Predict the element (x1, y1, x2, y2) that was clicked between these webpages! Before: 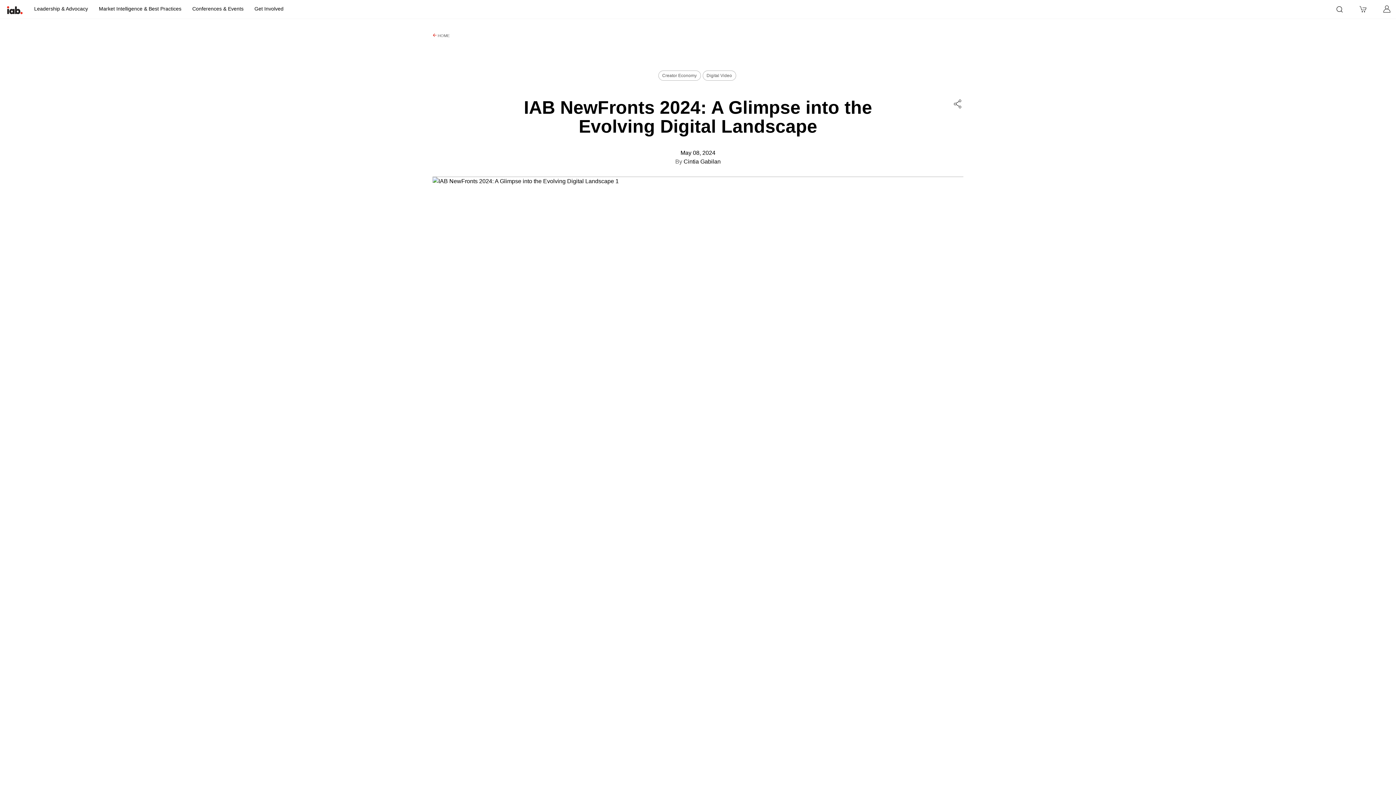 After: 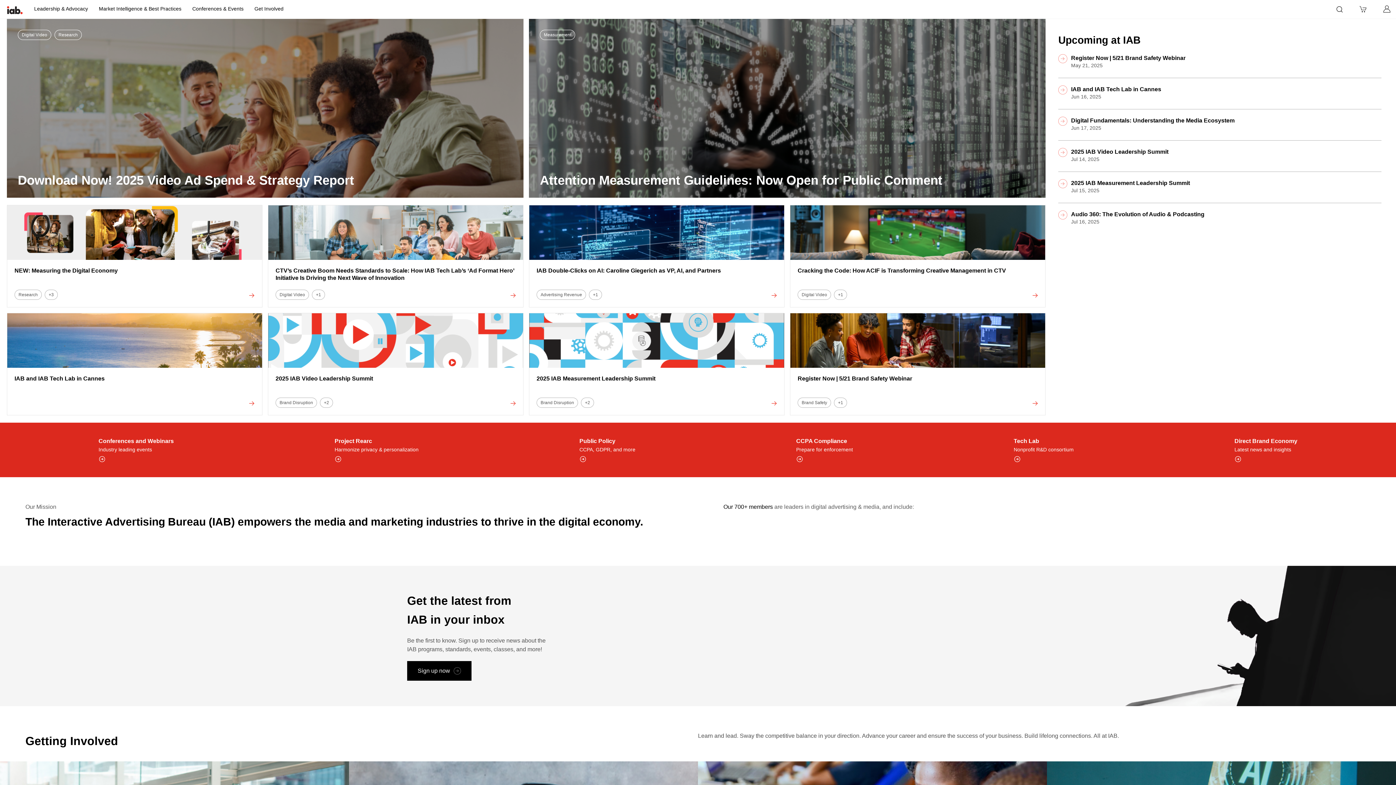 Action: bbox: (432, 33, 449, 37) label:  HOME